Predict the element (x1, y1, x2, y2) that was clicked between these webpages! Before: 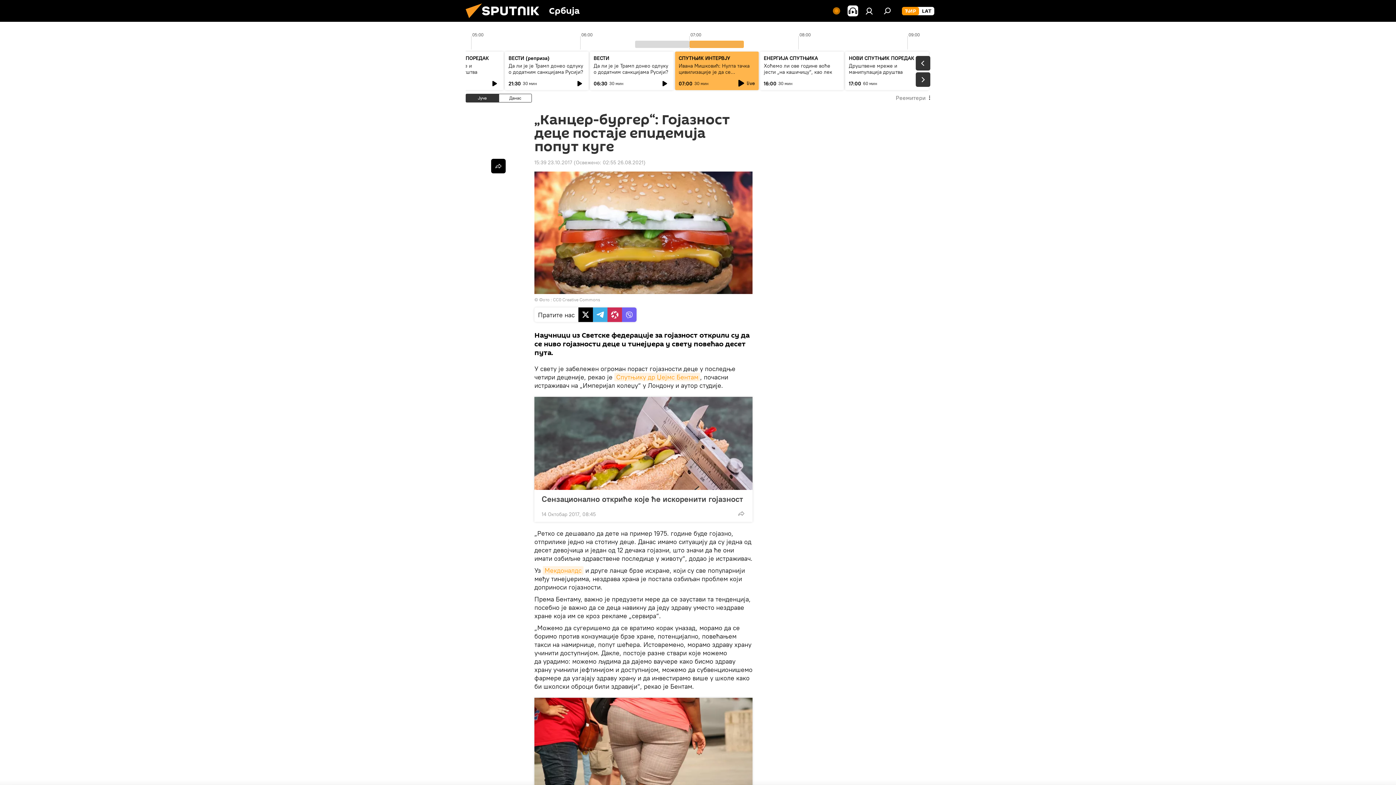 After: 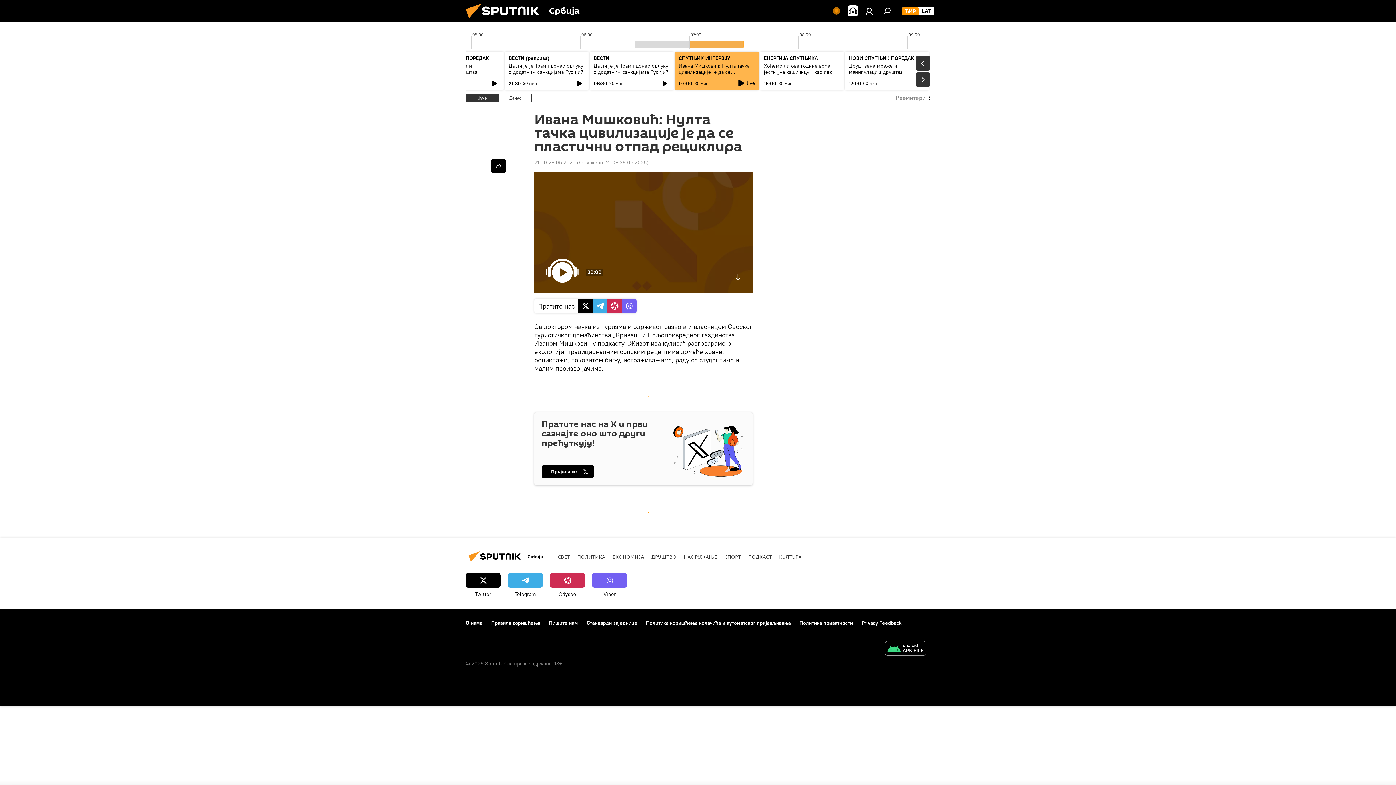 Action: label: Ивана Мишковић: Нулта тачка цивилизације је да се пластични отпад рециклира bbox: (678, 62, 749, 81)